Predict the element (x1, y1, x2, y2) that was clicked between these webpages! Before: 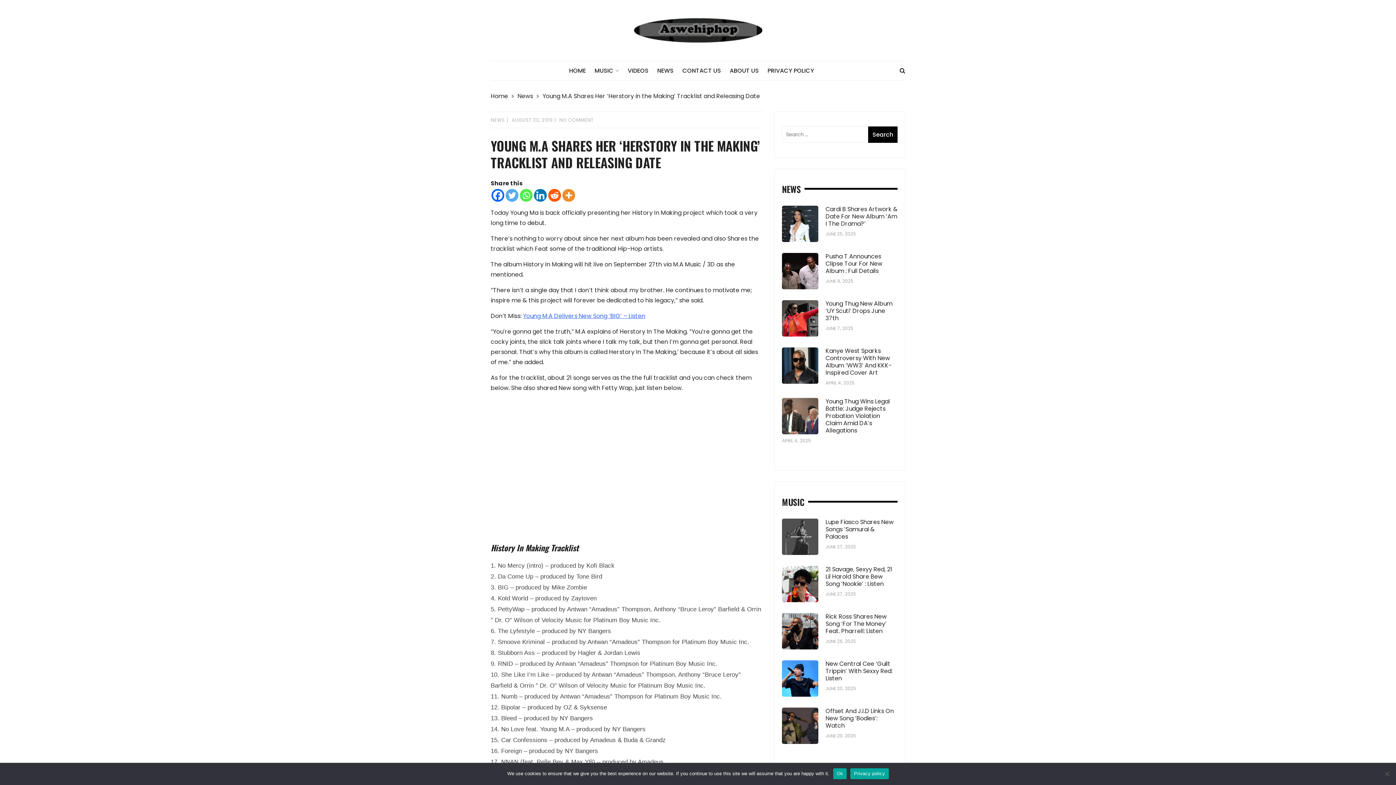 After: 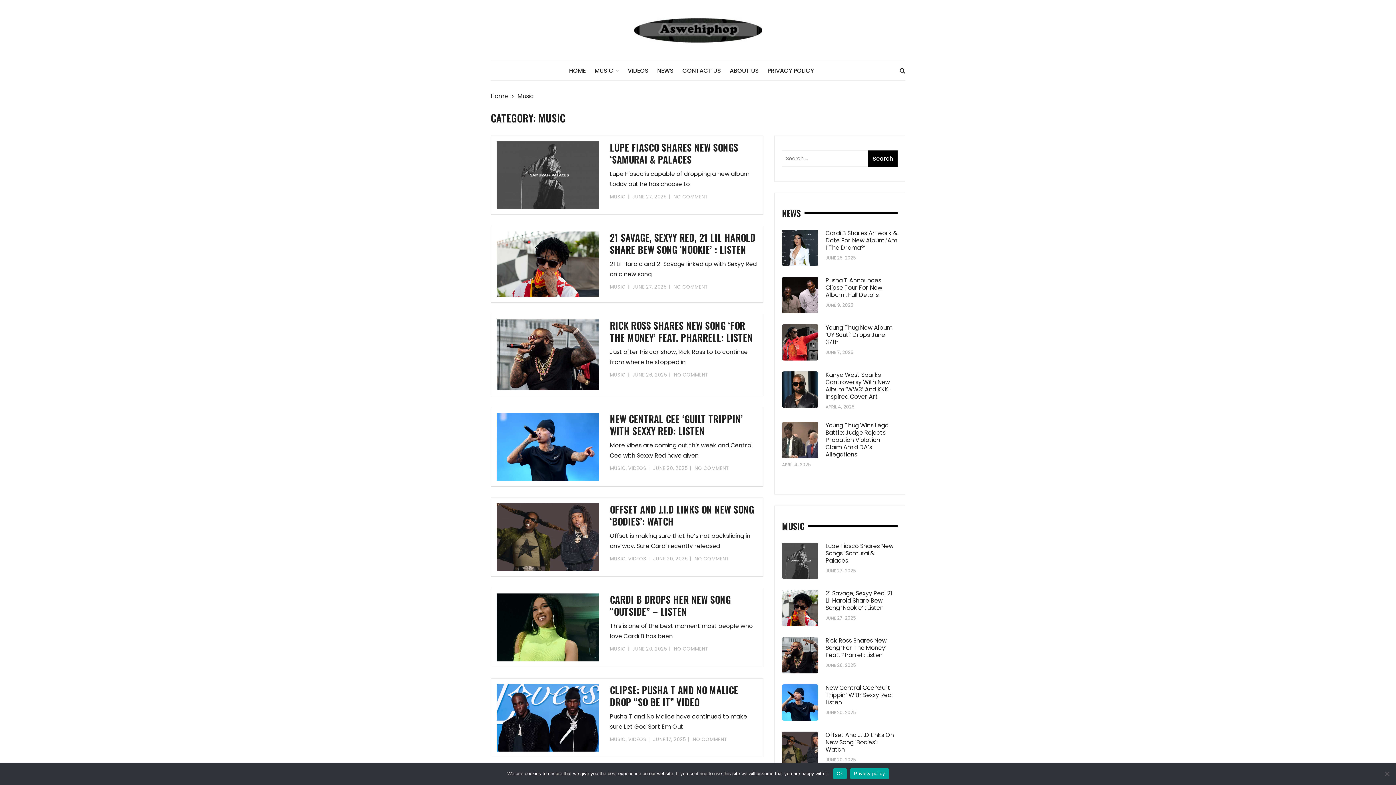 Action: bbox: (594, 61, 626, 80) label: MUSIC